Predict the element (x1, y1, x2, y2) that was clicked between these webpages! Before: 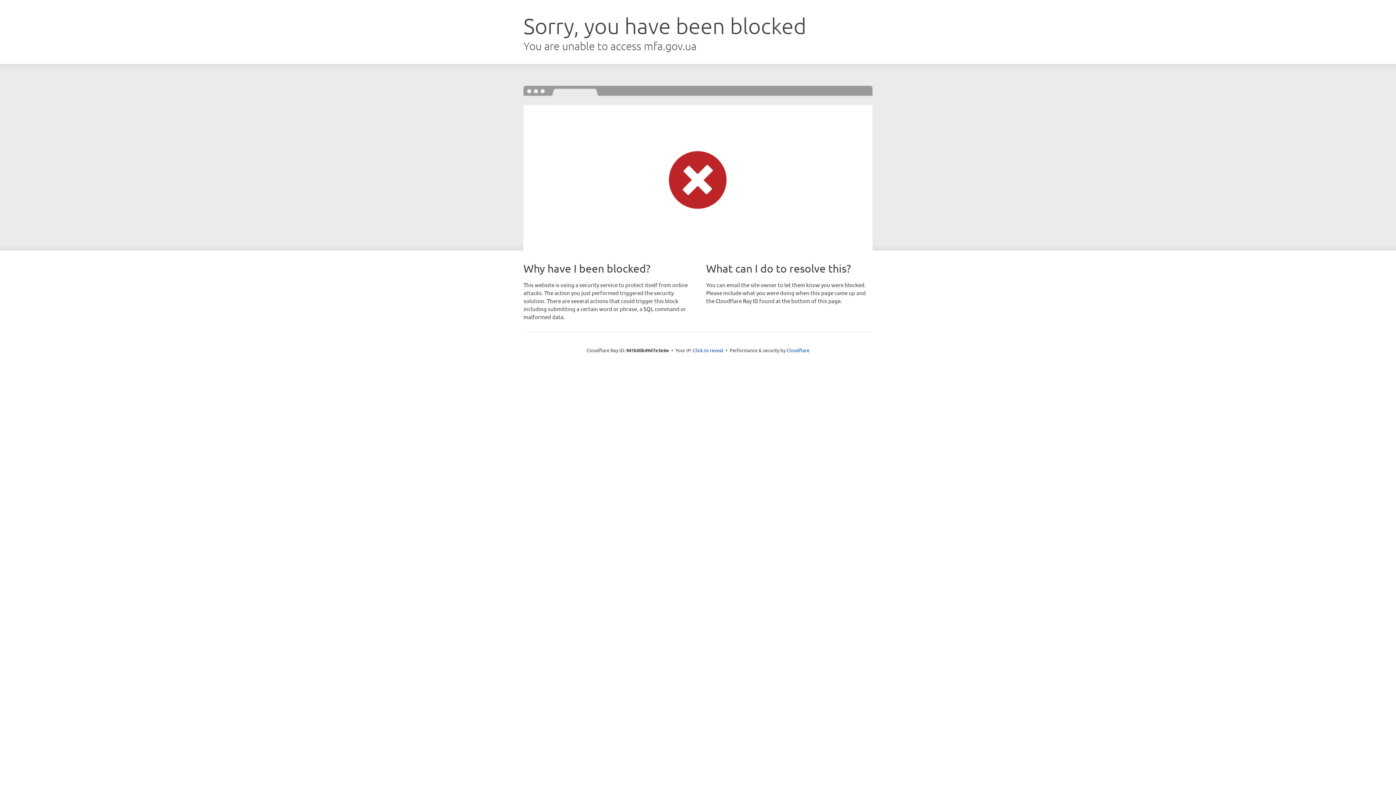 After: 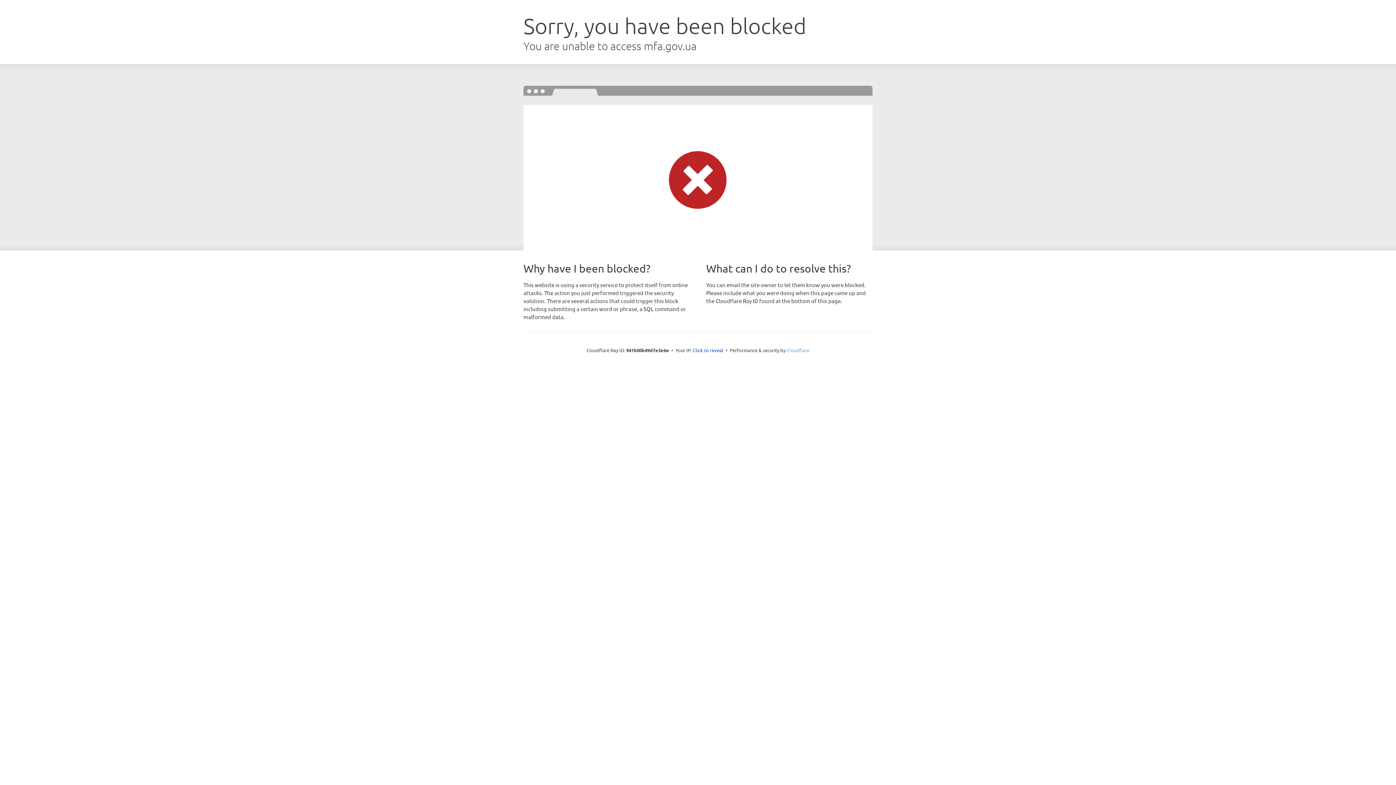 Action: label: Cloudflare bbox: (786, 347, 809, 353)